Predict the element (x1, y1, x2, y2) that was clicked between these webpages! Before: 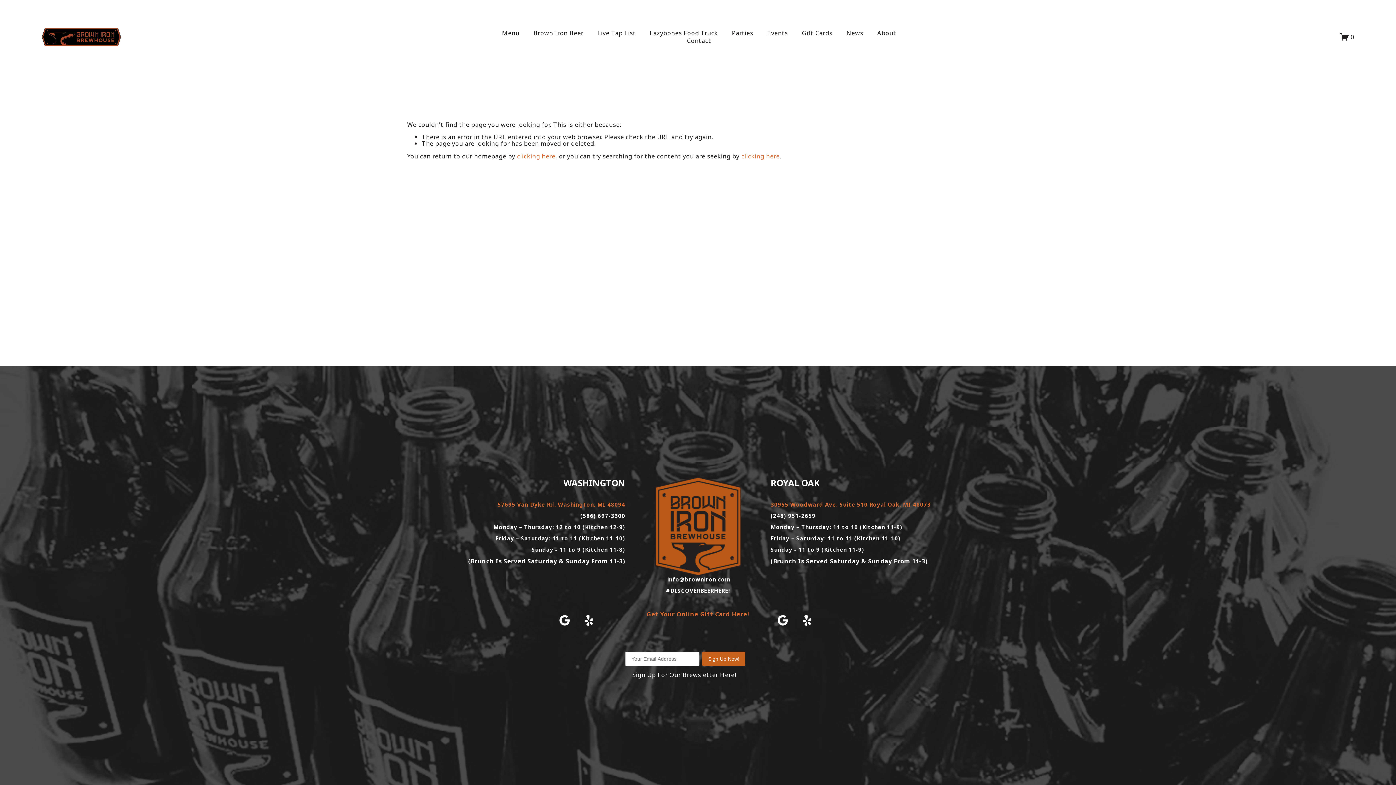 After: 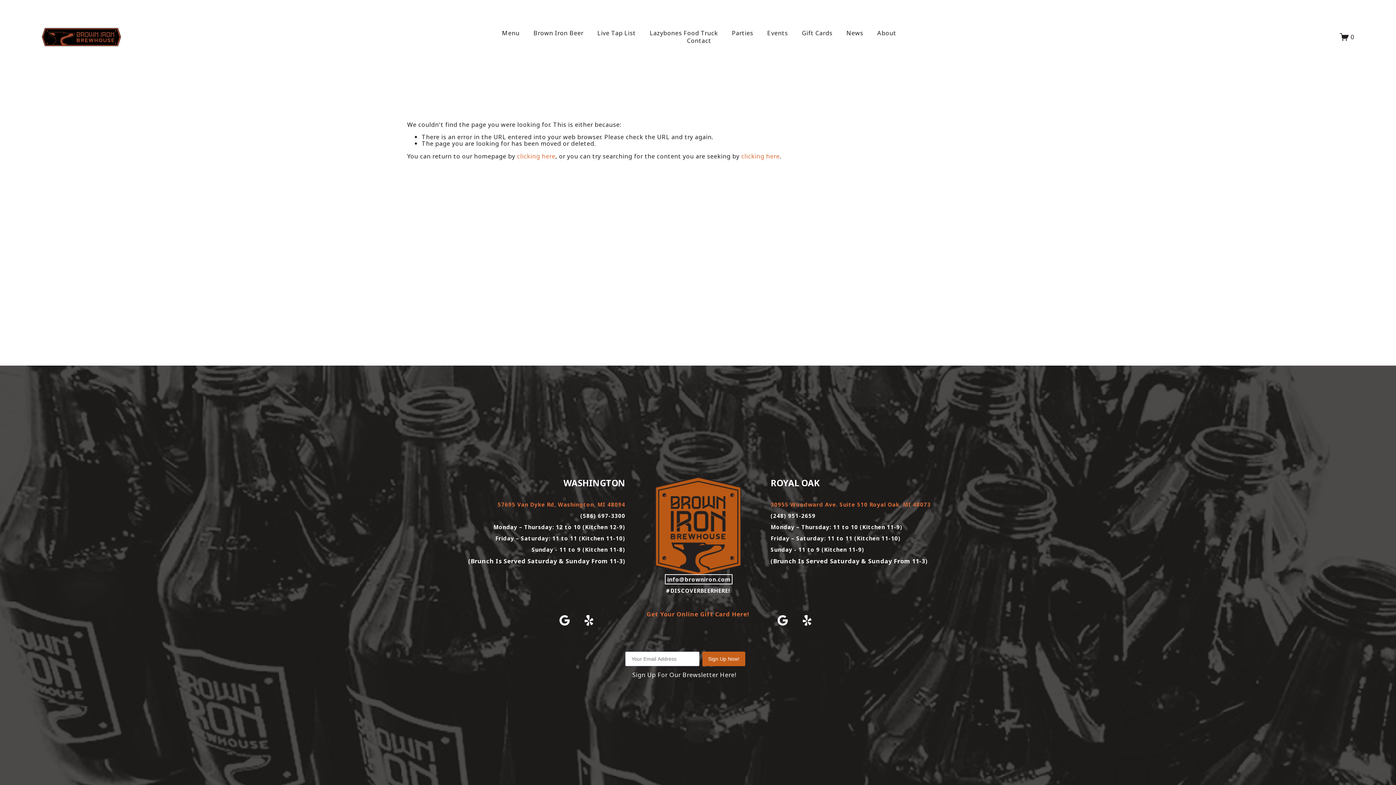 Action: label: info@browniron.com bbox: (667, 576, 730, 582)